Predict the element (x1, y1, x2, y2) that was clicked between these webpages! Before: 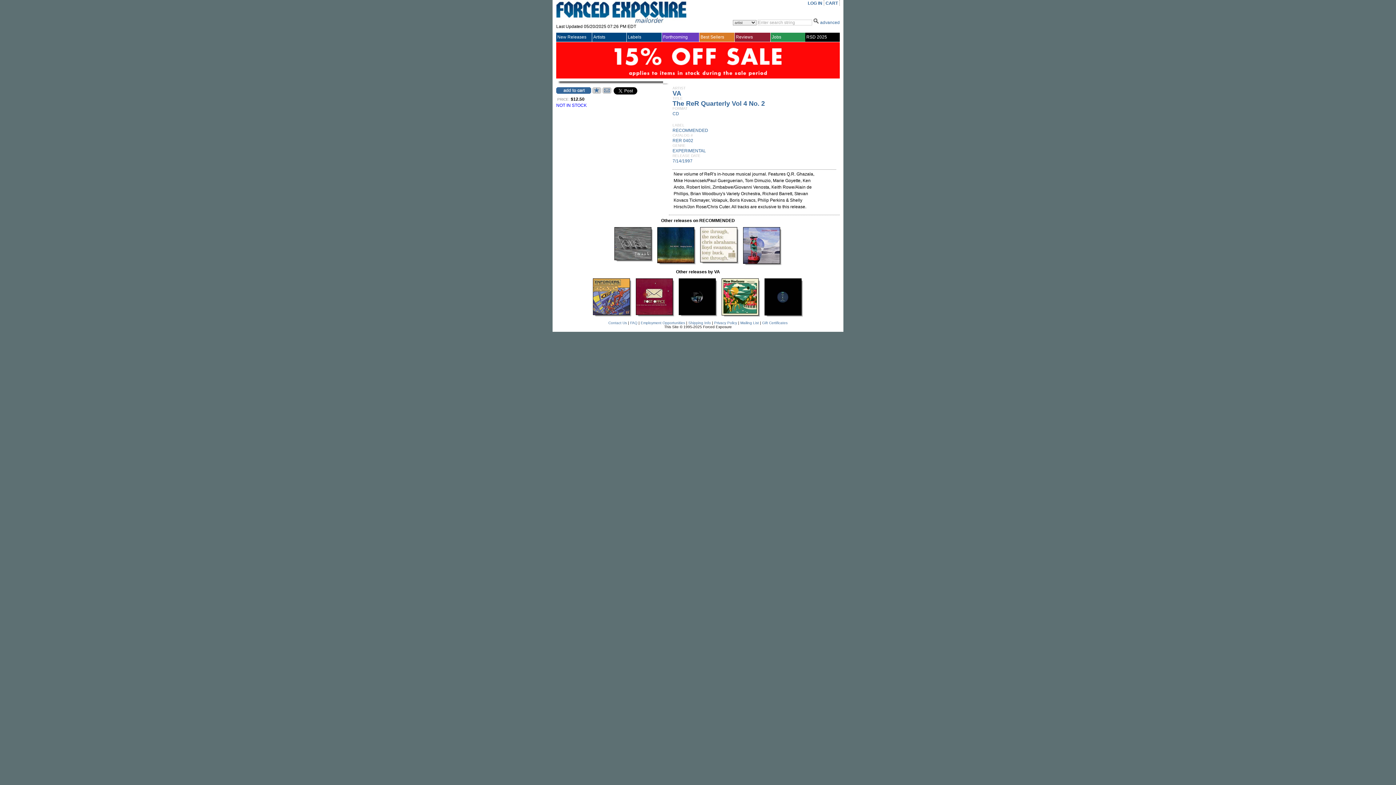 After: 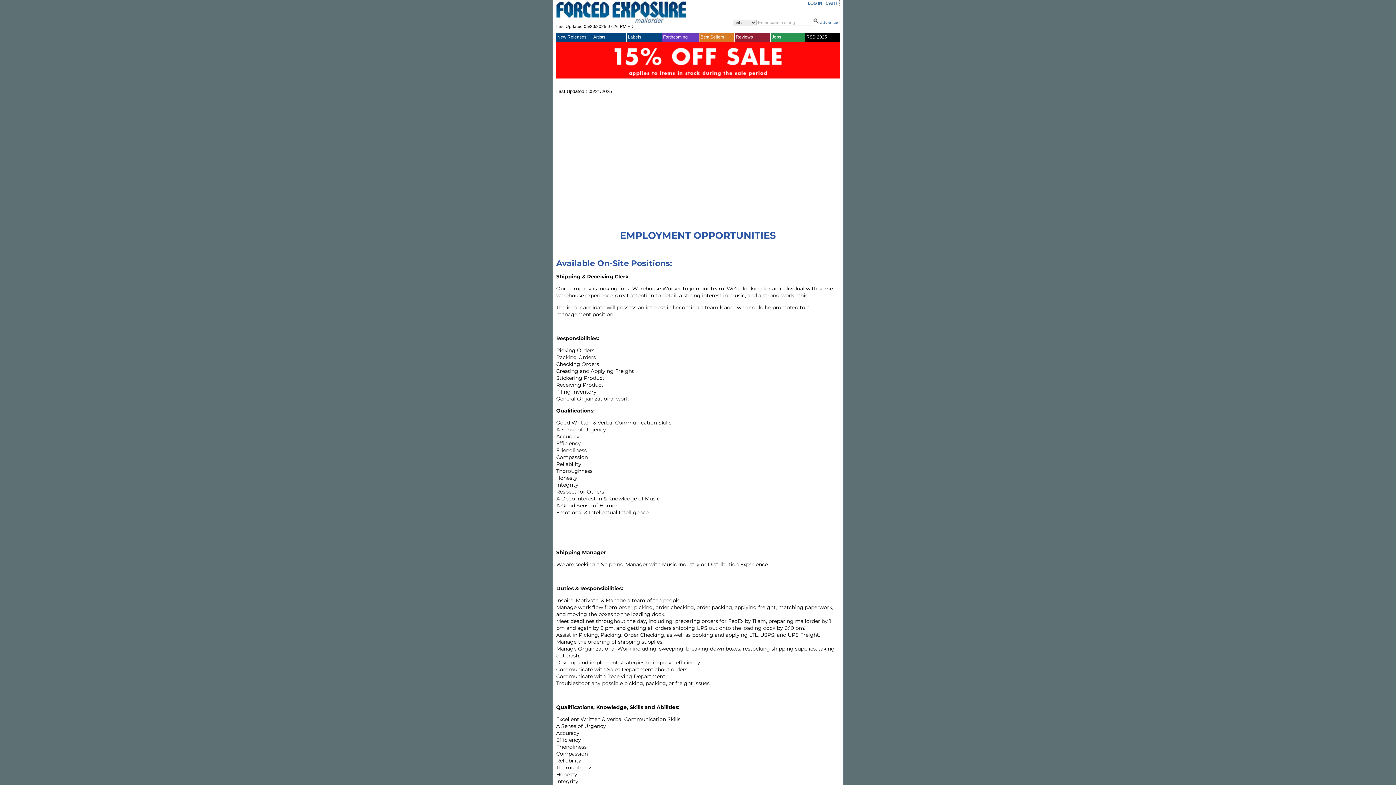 Action: label: Employment Opportunities bbox: (640, 321, 685, 325)